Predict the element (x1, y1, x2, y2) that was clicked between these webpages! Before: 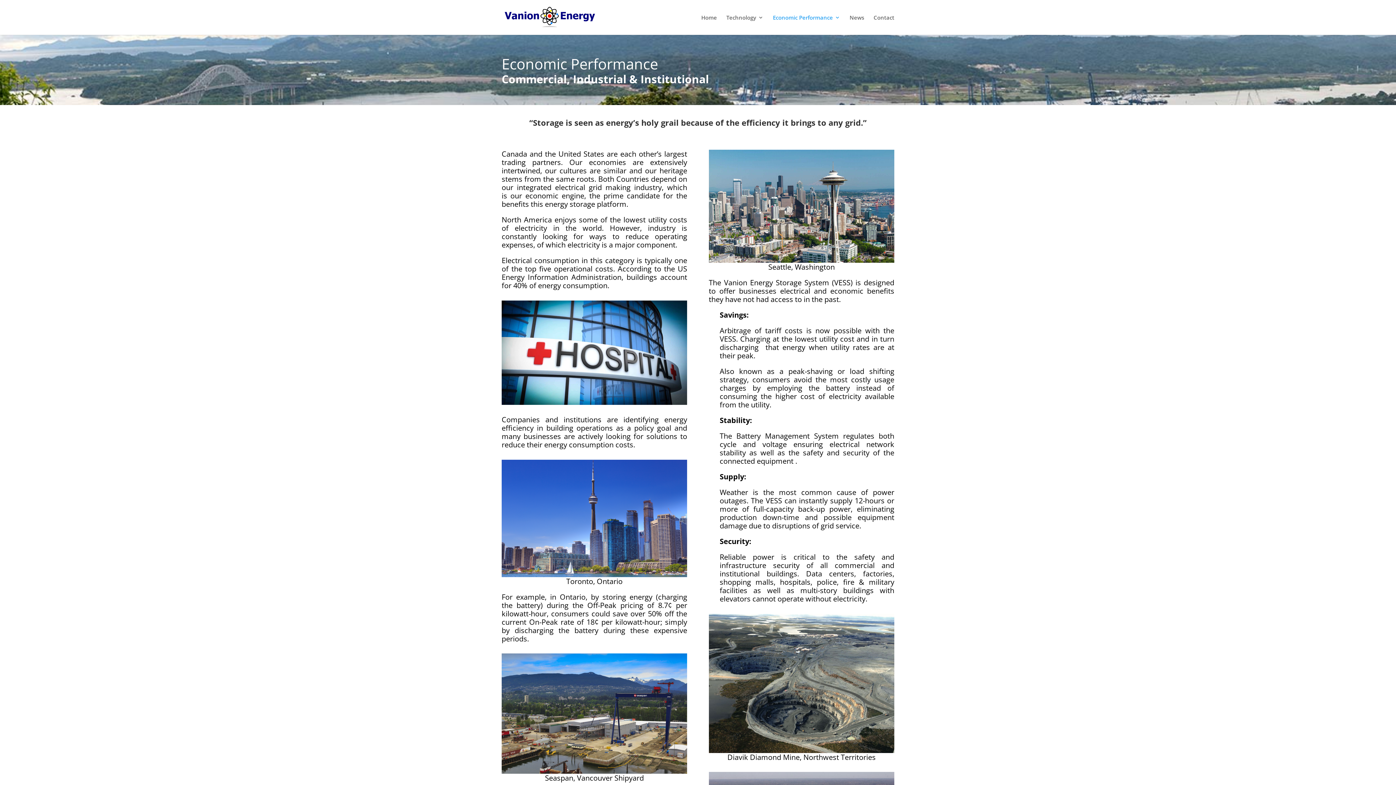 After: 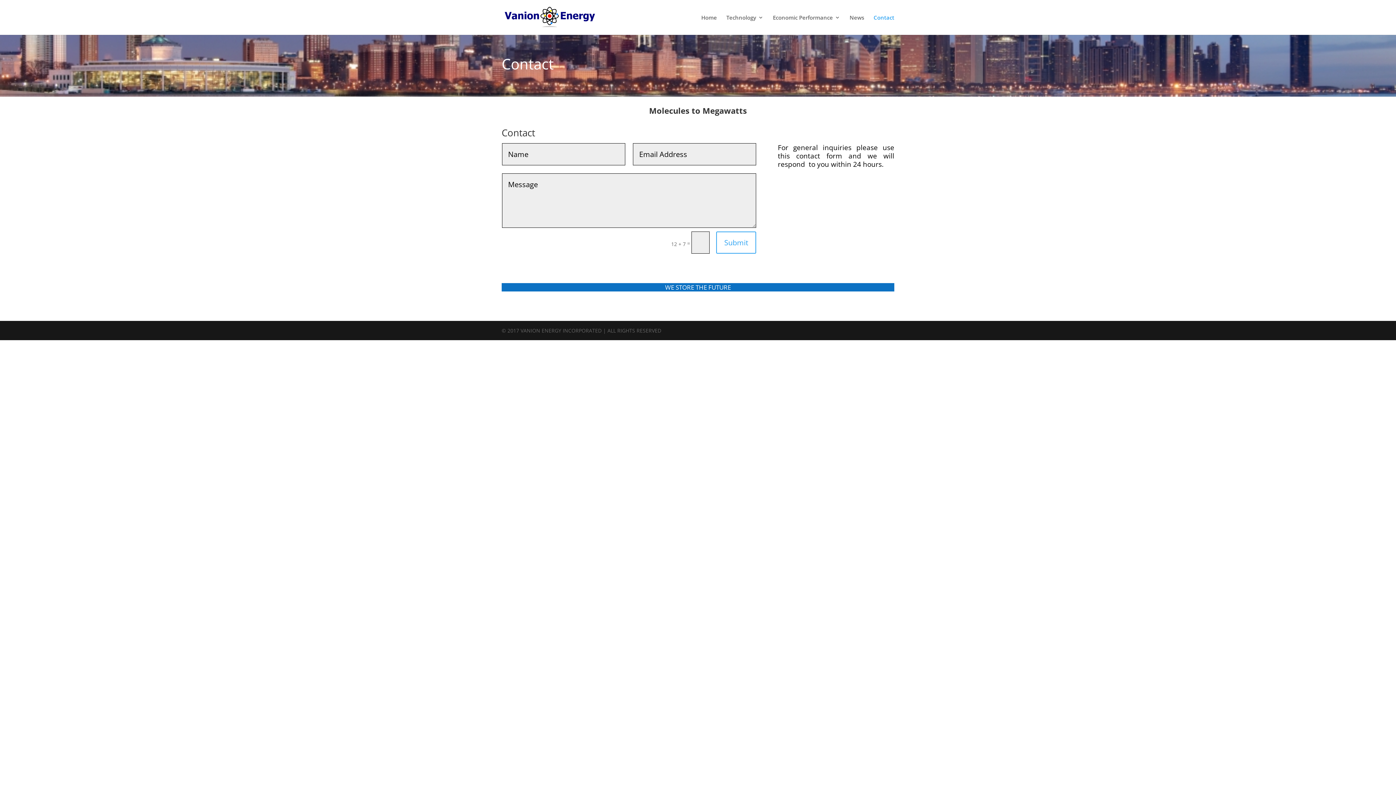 Action: bbox: (873, 14, 894, 34) label: Contact